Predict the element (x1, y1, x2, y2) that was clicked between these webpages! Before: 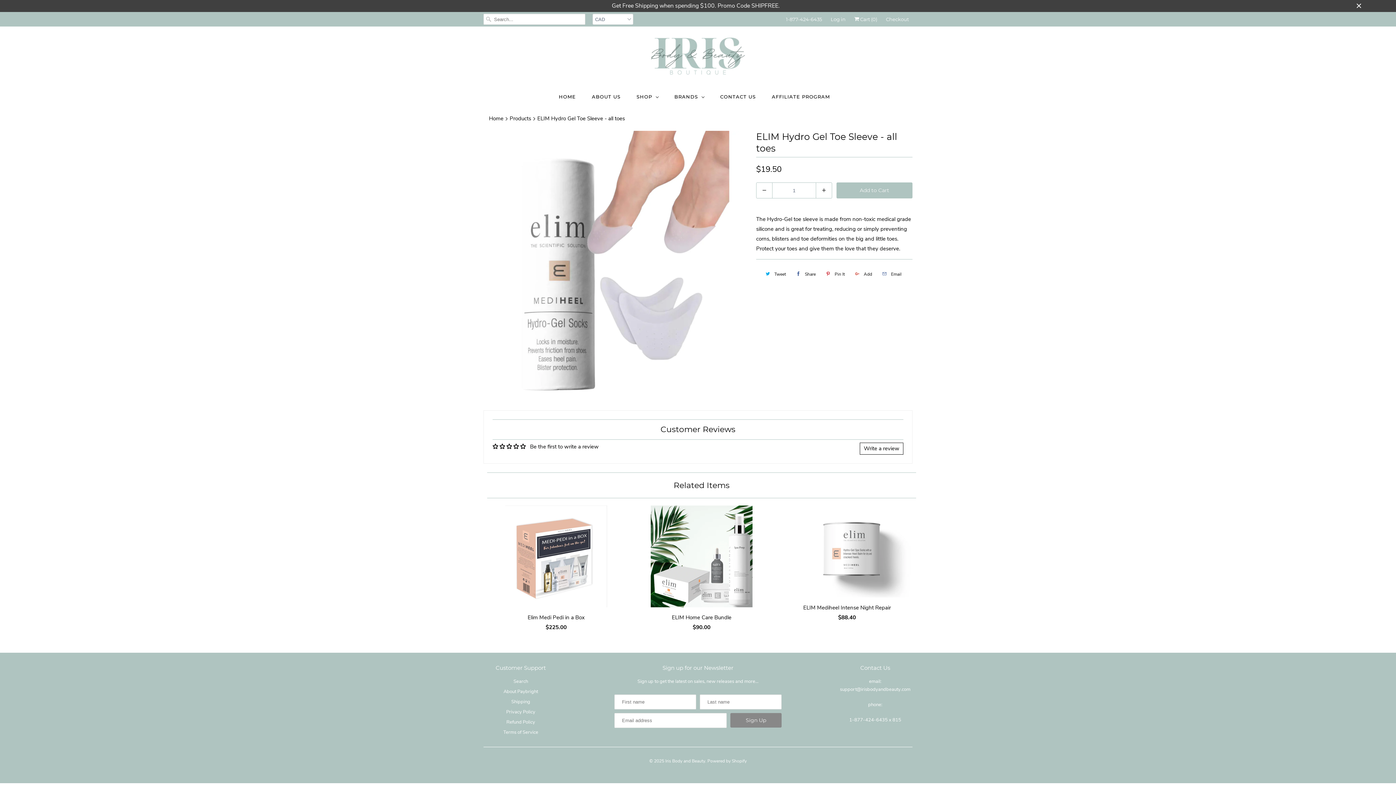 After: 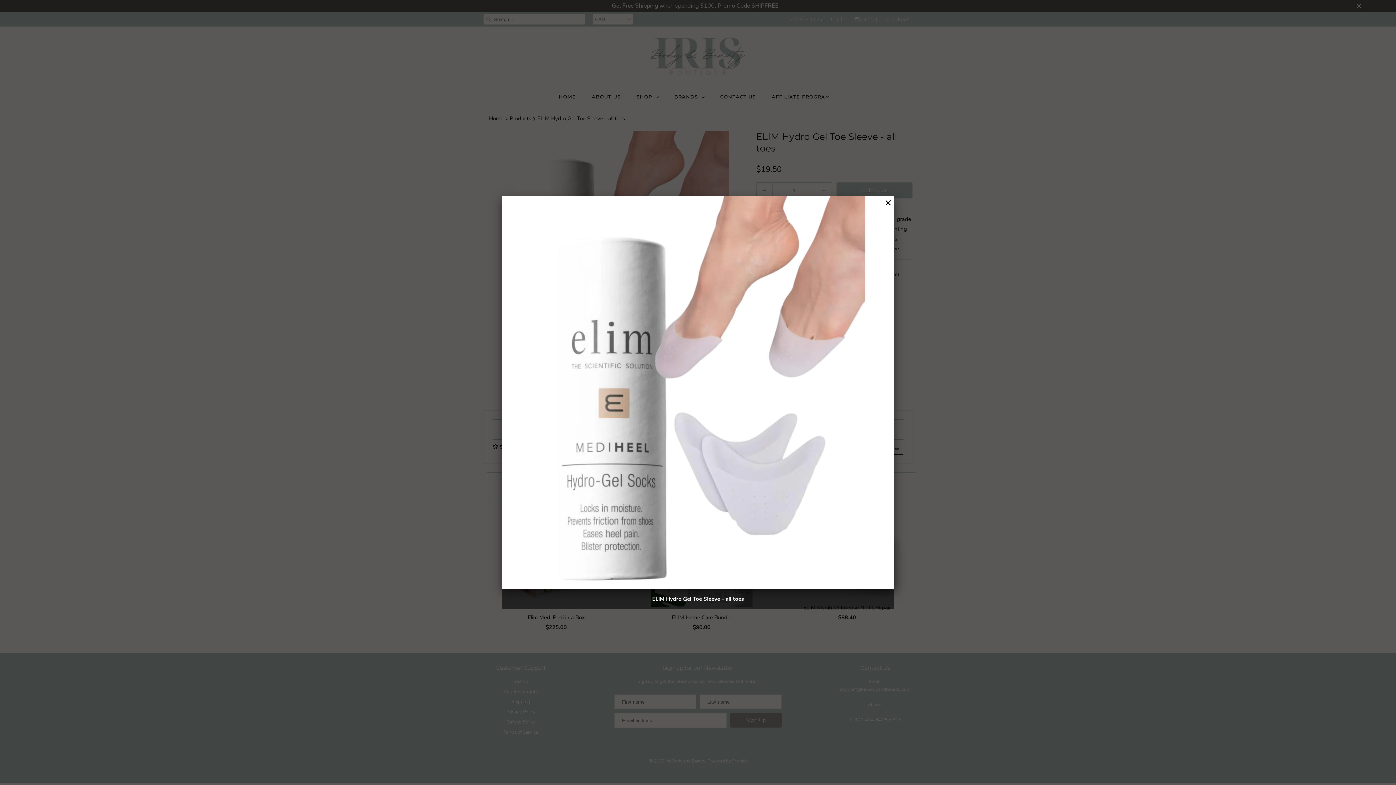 Action: bbox: (483, 130, 749, 396)